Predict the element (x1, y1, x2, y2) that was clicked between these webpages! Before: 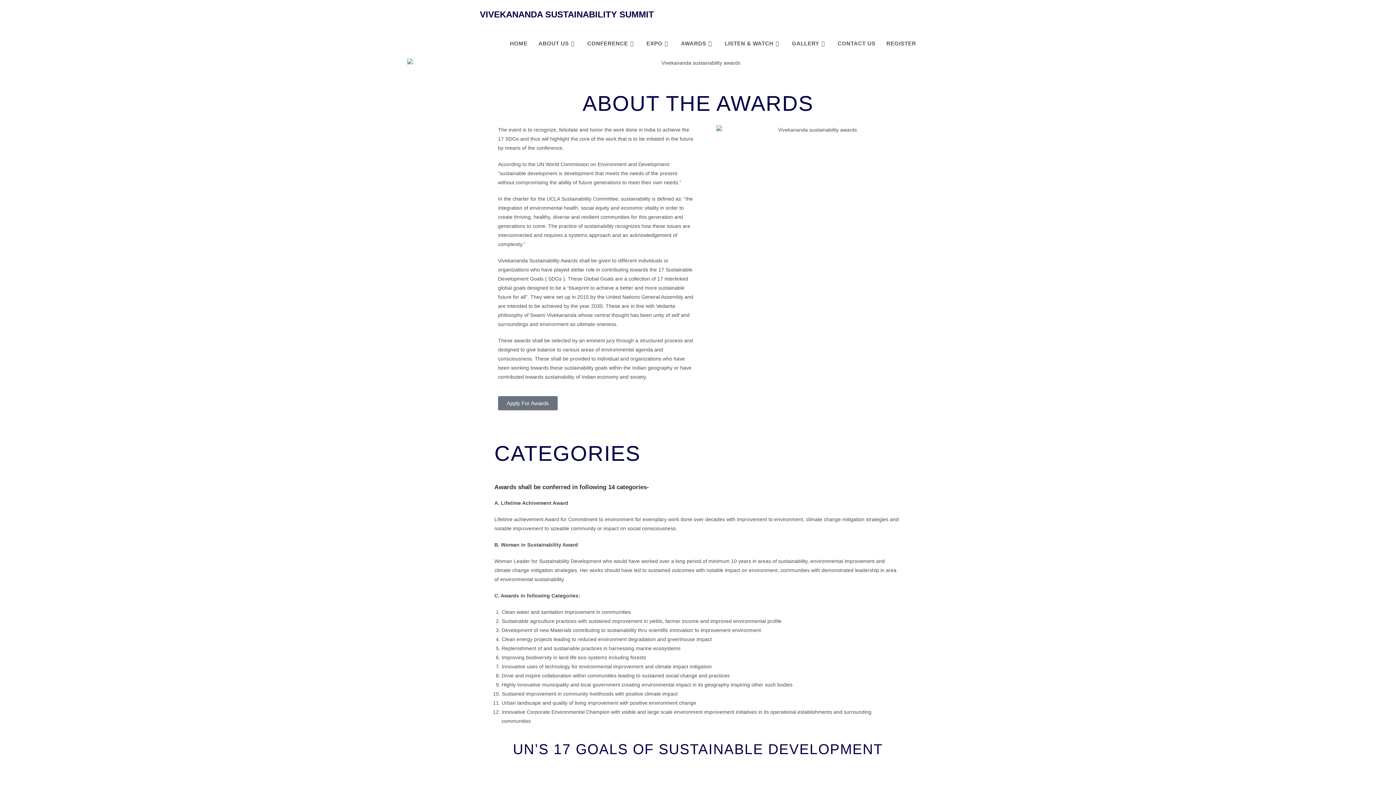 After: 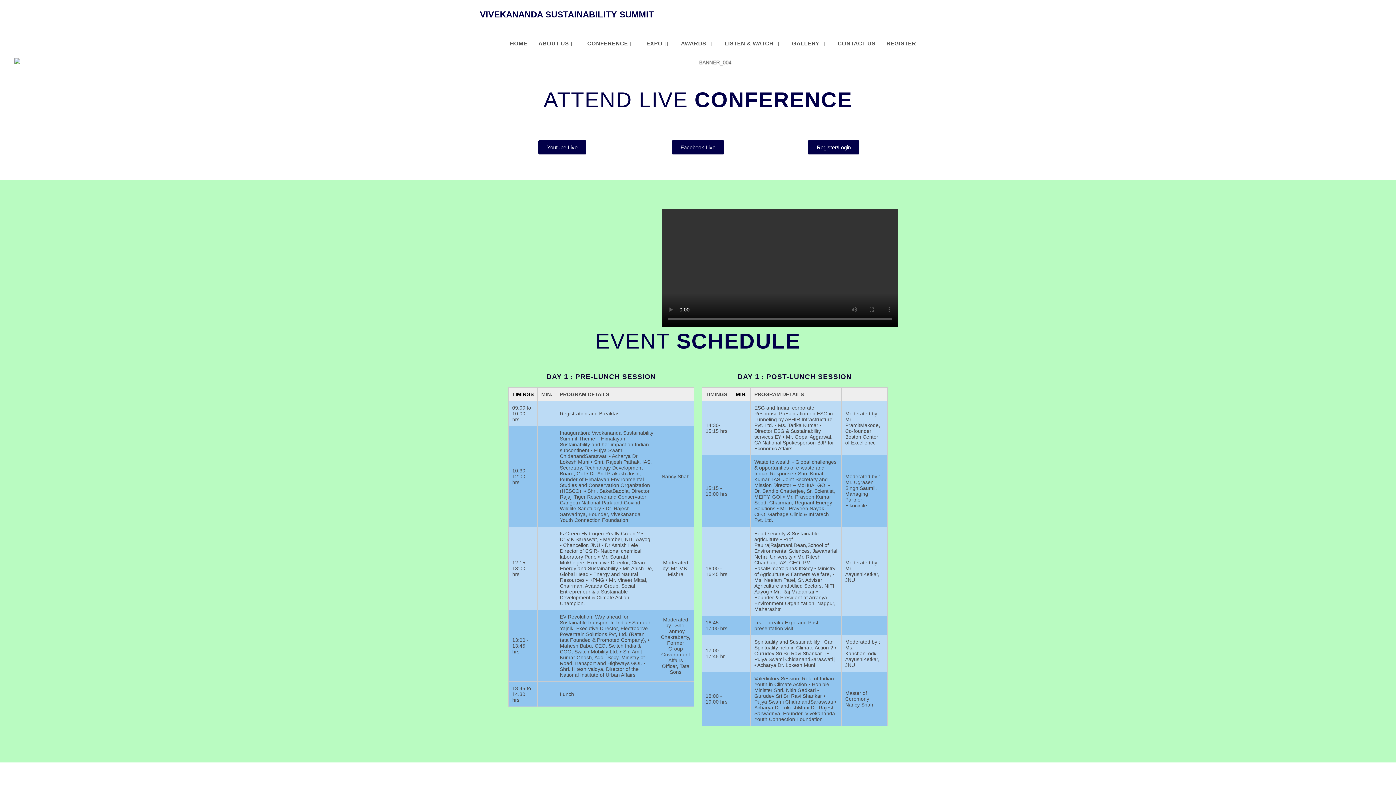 Action: label: HOME bbox: (504, 29, 533, 58)